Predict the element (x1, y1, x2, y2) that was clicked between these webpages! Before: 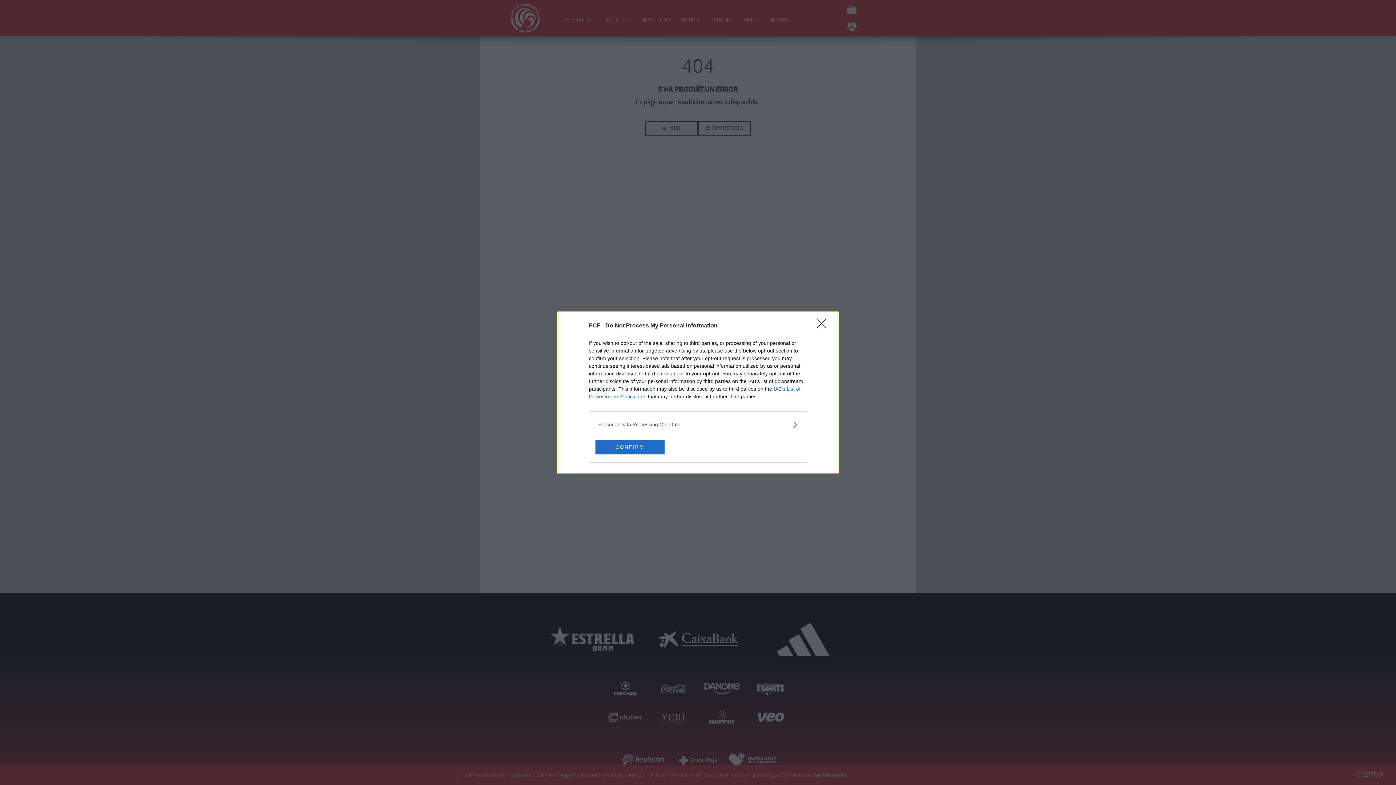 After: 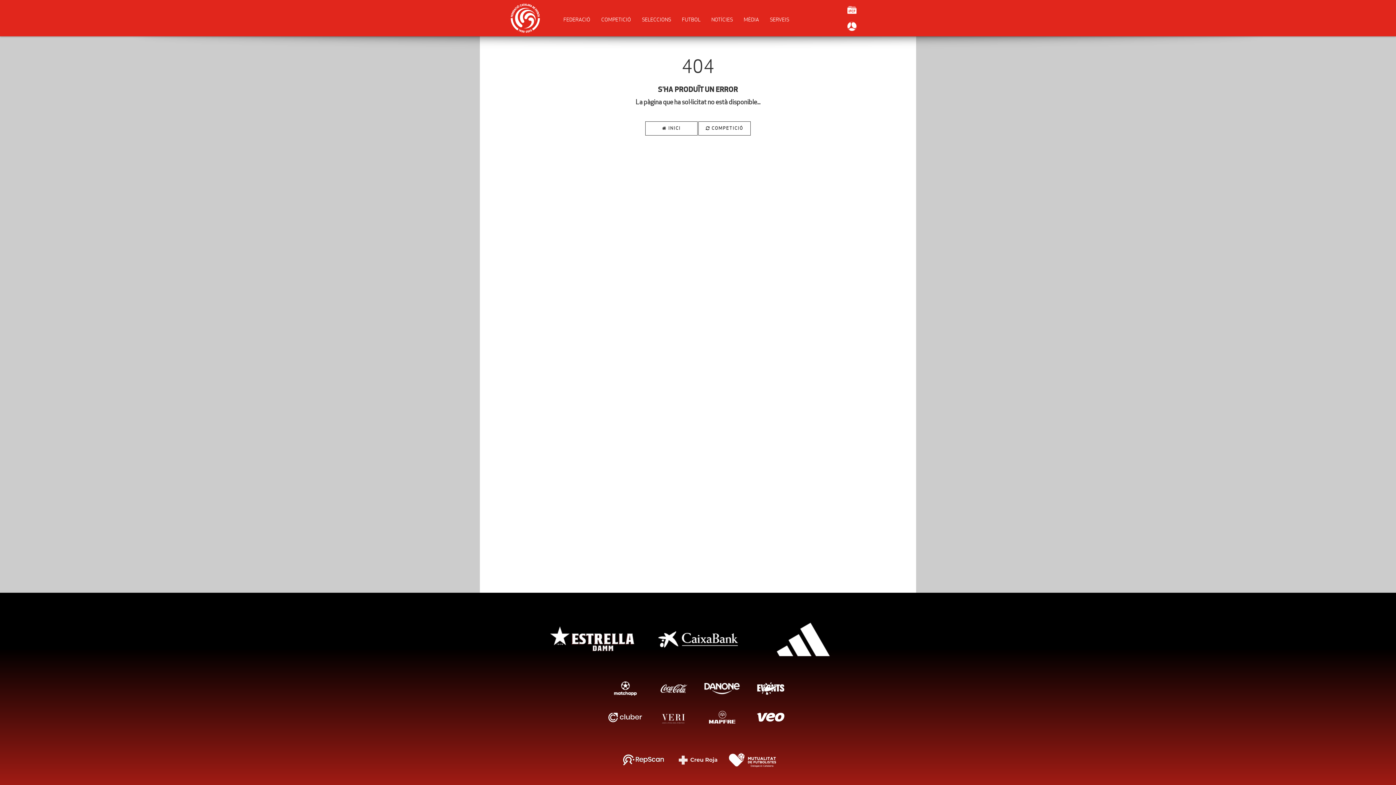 Action: label: CONFIRM bbox: (595, 439, 664, 454)